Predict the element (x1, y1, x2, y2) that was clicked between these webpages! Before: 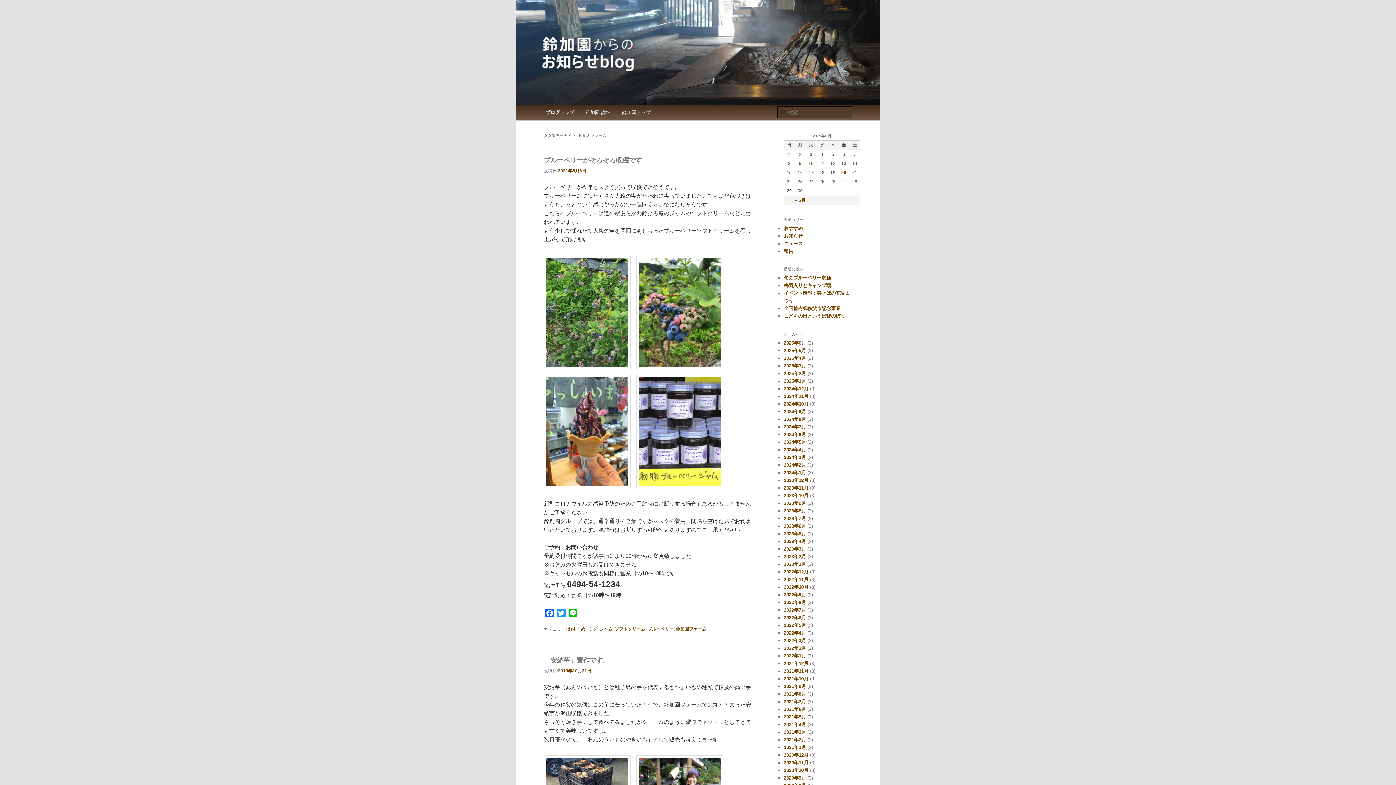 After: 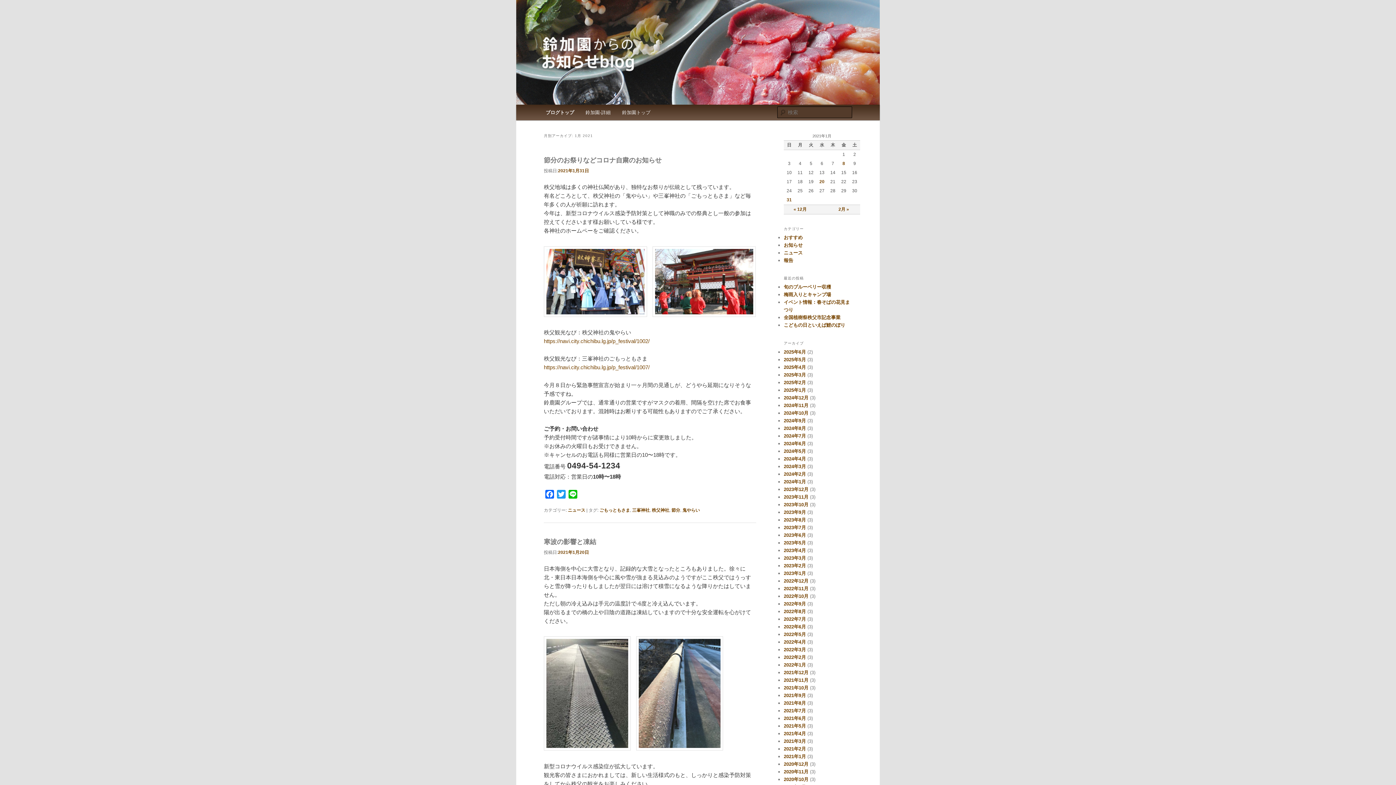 Action: bbox: (784, 744, 806, 750) label: 2021年1月